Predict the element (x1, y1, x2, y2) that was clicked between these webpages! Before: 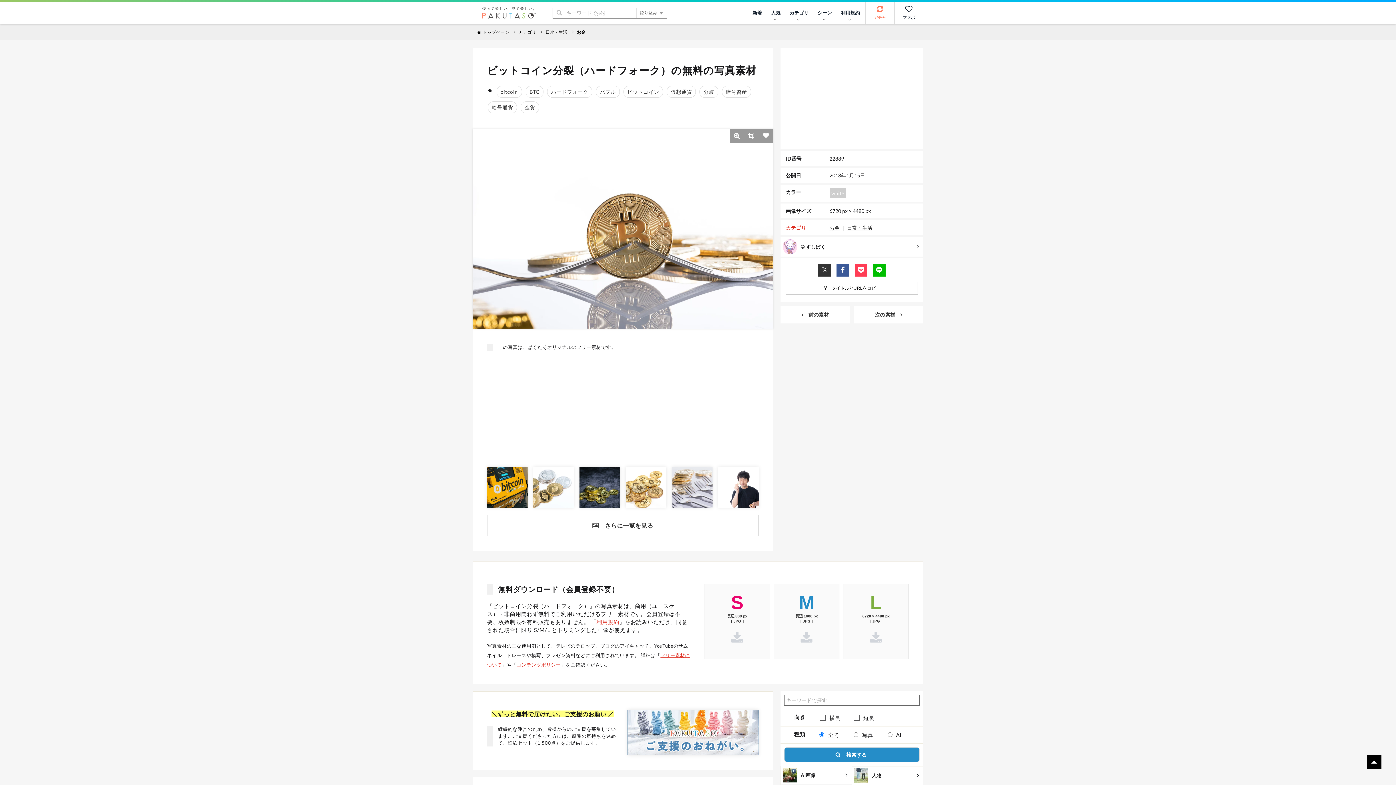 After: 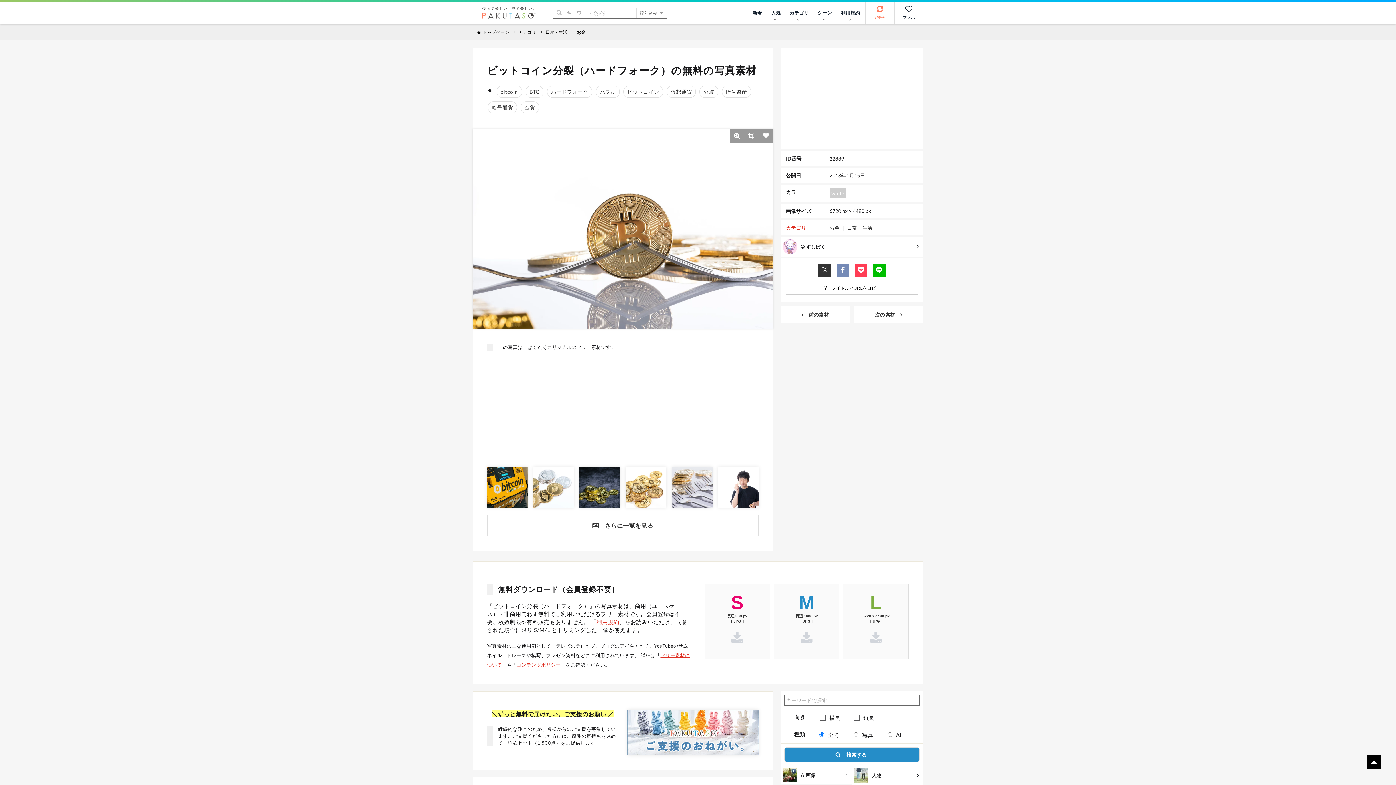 Action: bbox: (836, 263, 849, 276)